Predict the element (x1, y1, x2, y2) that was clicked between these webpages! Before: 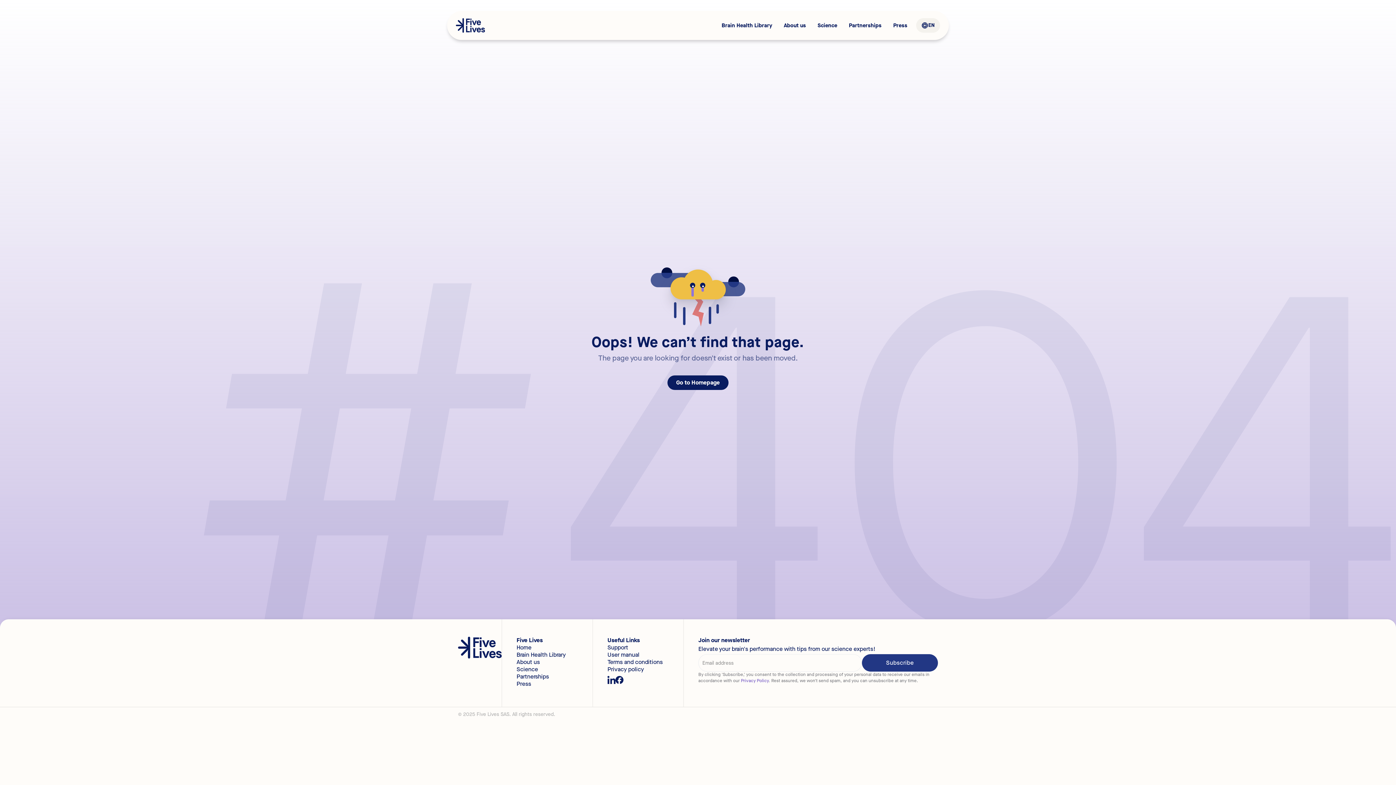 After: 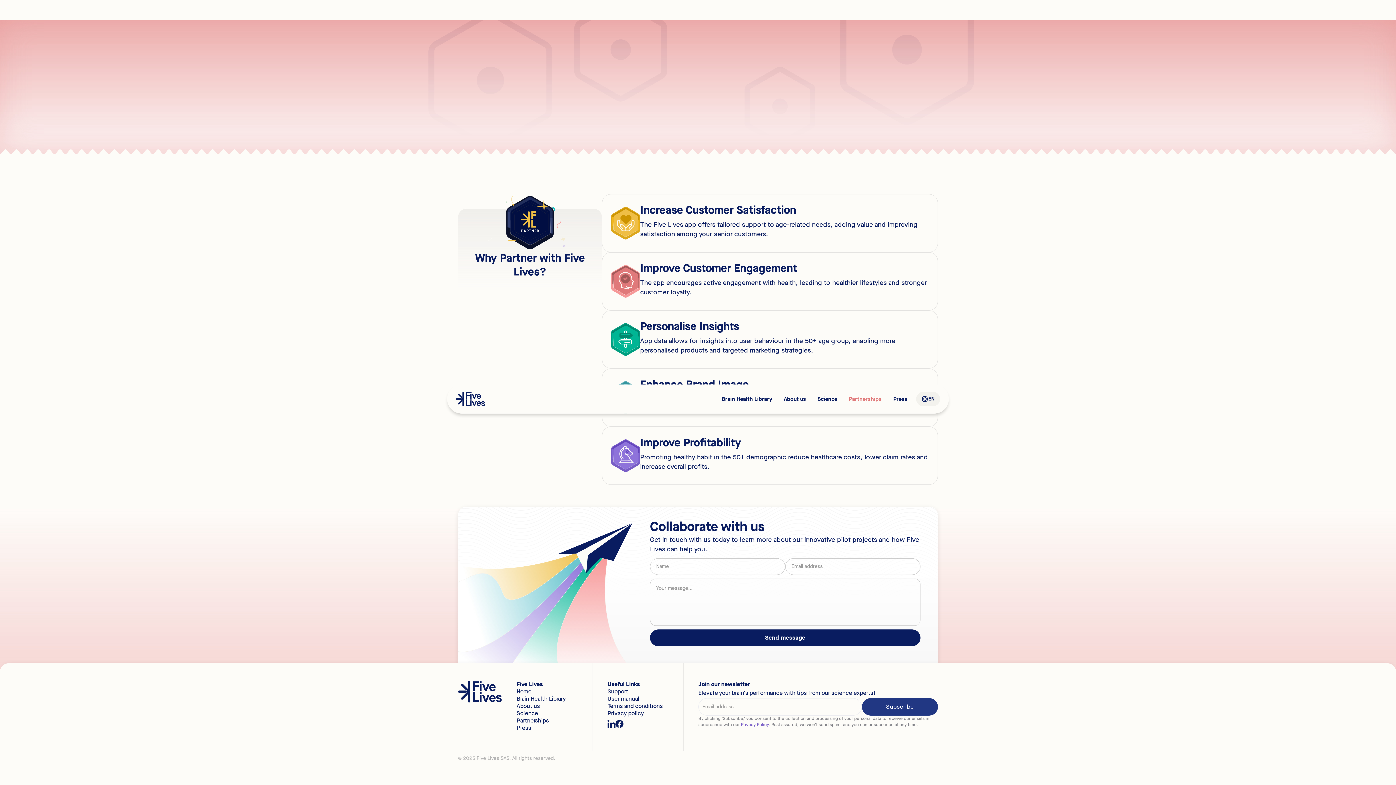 Action: label: Partnerships bbox: (843, 15, 887, 35)